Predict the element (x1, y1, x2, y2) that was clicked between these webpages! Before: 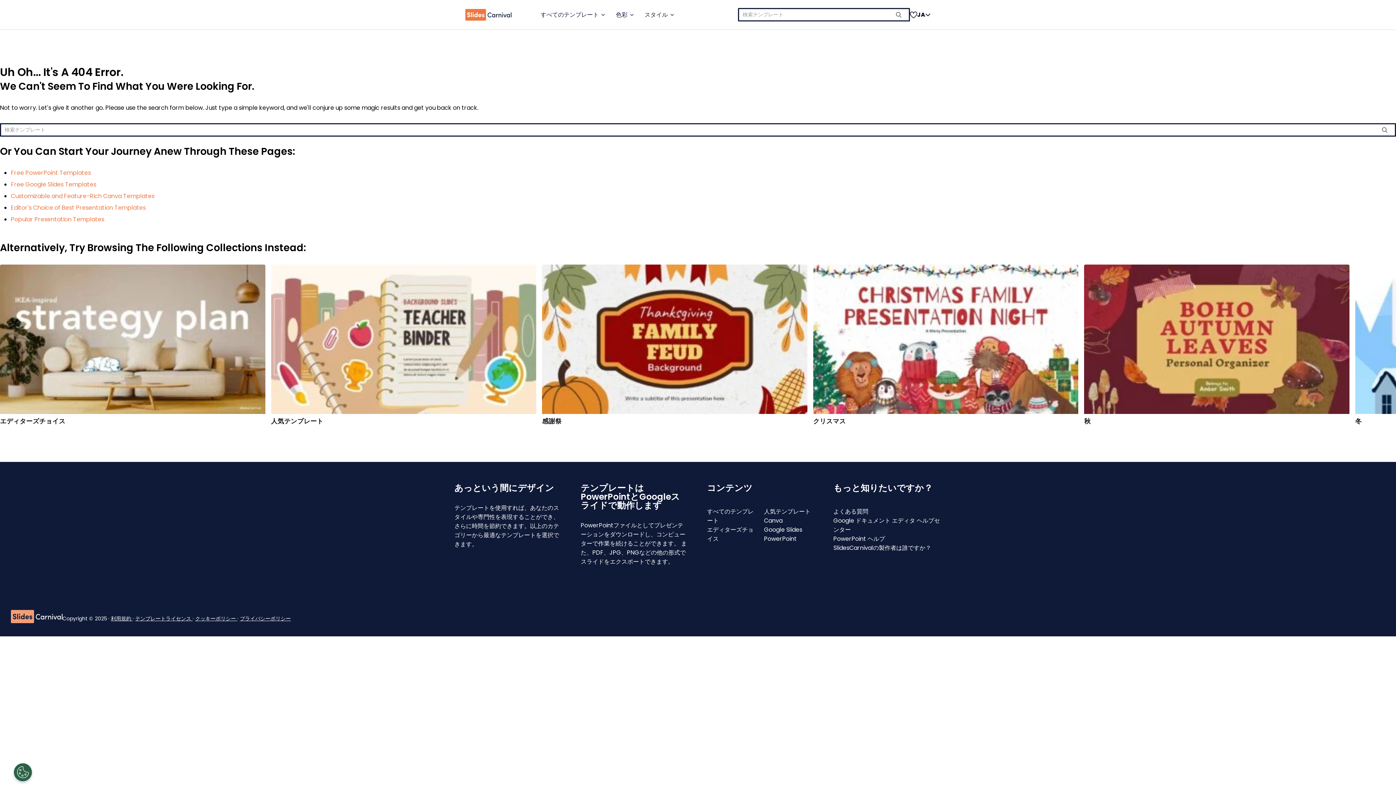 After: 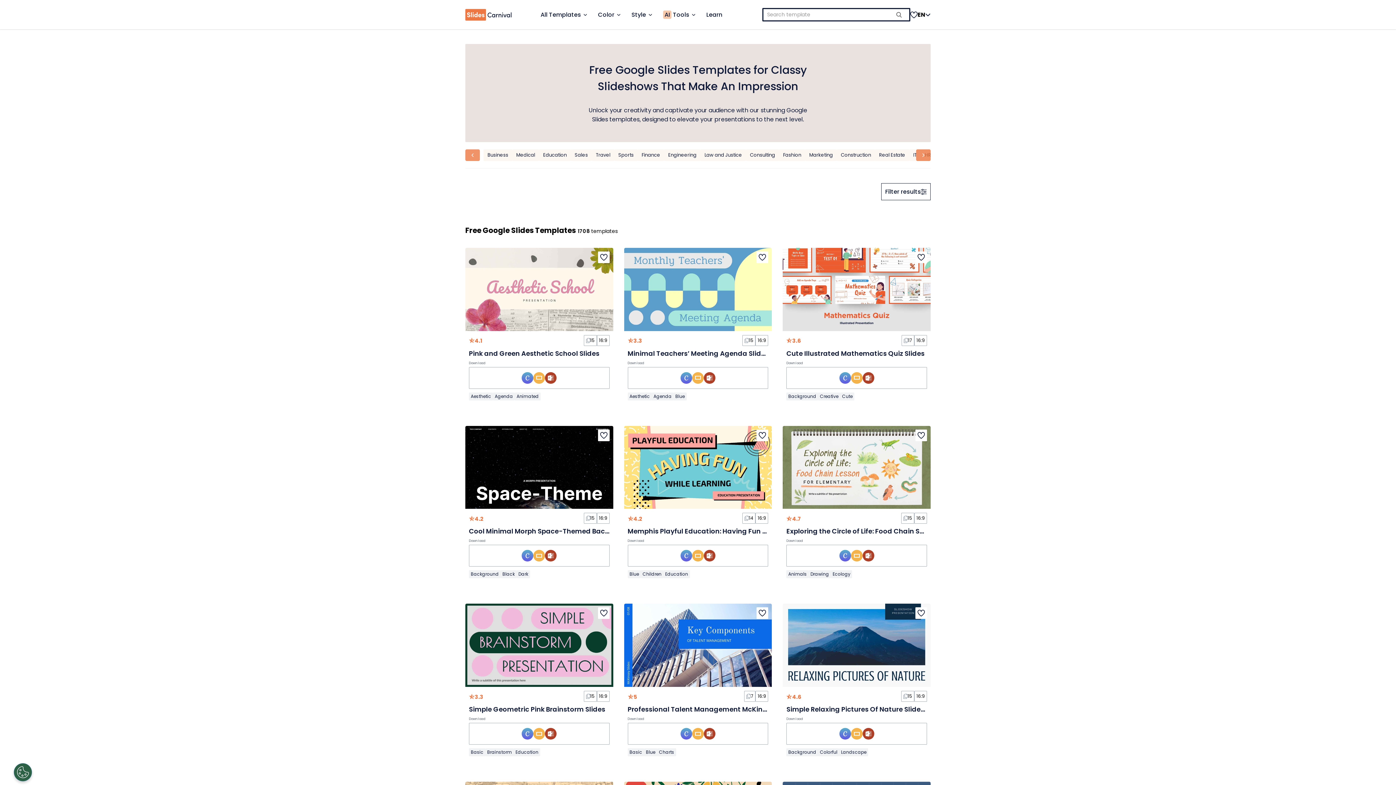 Action: bbox: (10, 180, 96, 188) label: Free Google Slides Templates